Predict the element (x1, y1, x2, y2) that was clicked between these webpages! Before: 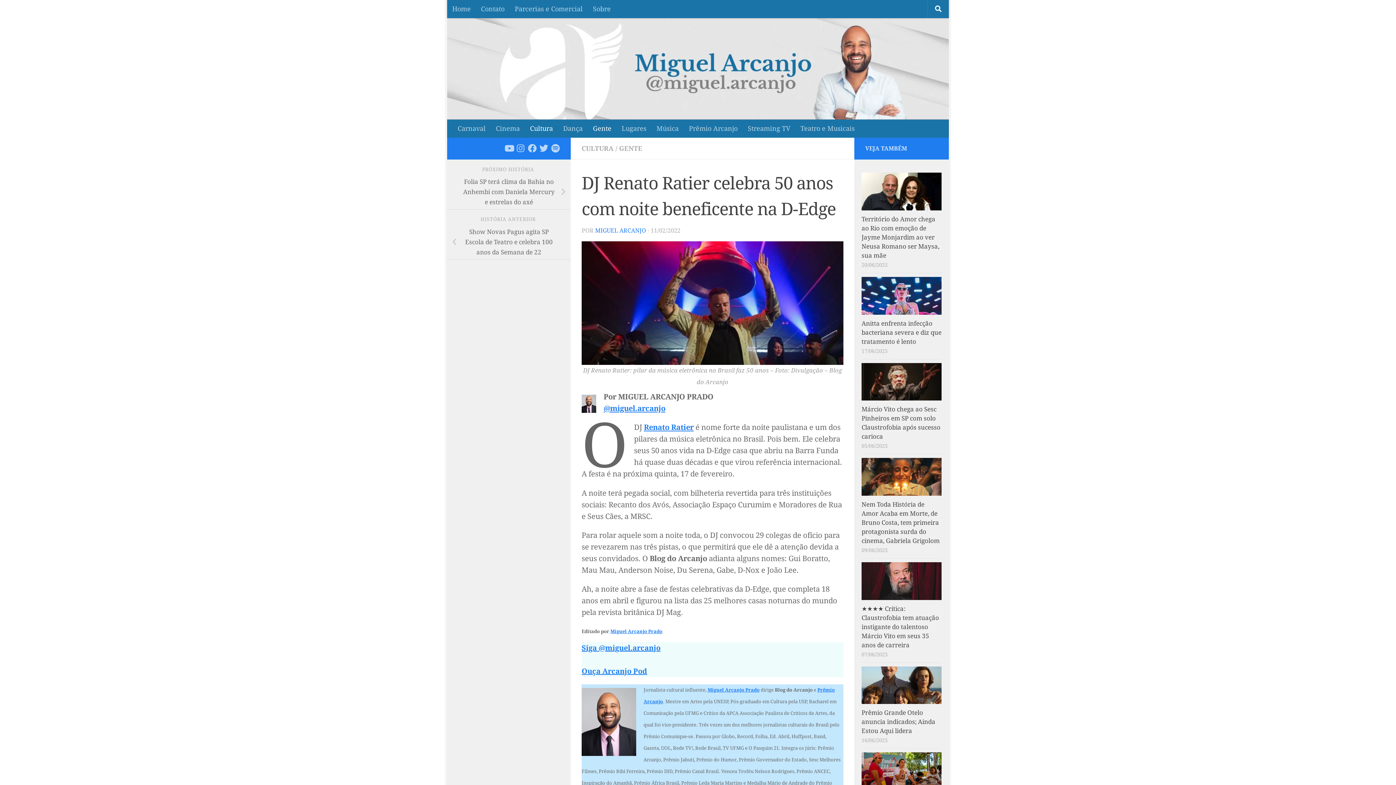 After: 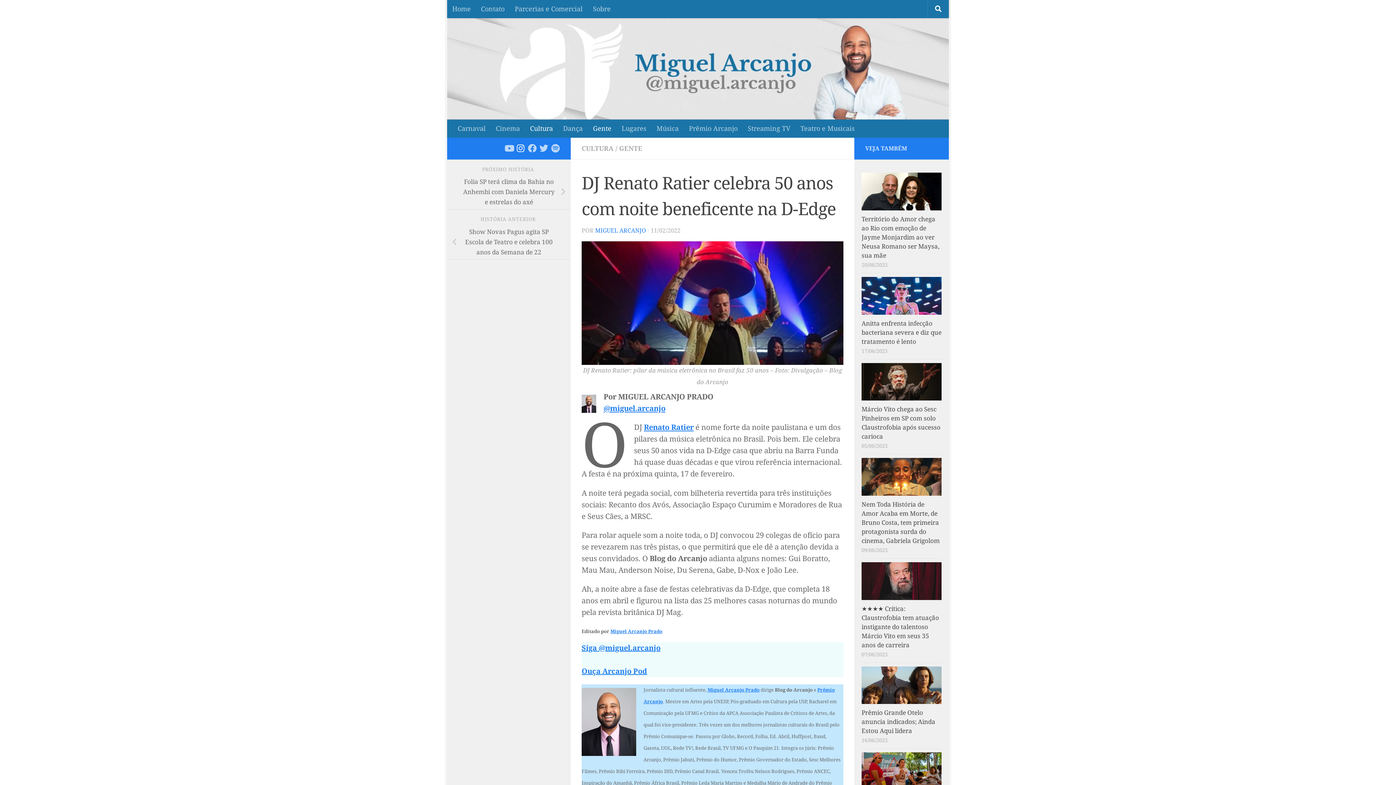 Action: bbox: (516, 144, 525, 152) label: Instagram